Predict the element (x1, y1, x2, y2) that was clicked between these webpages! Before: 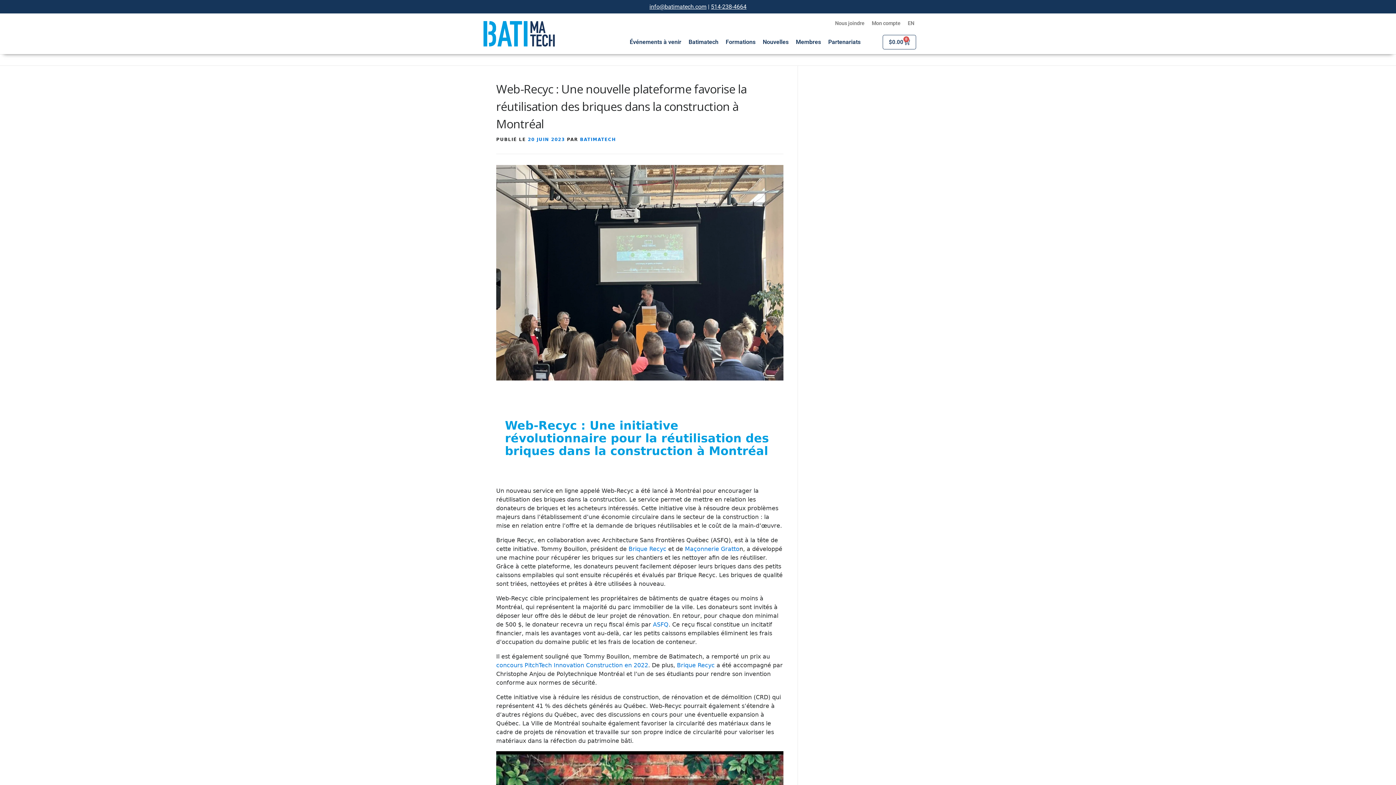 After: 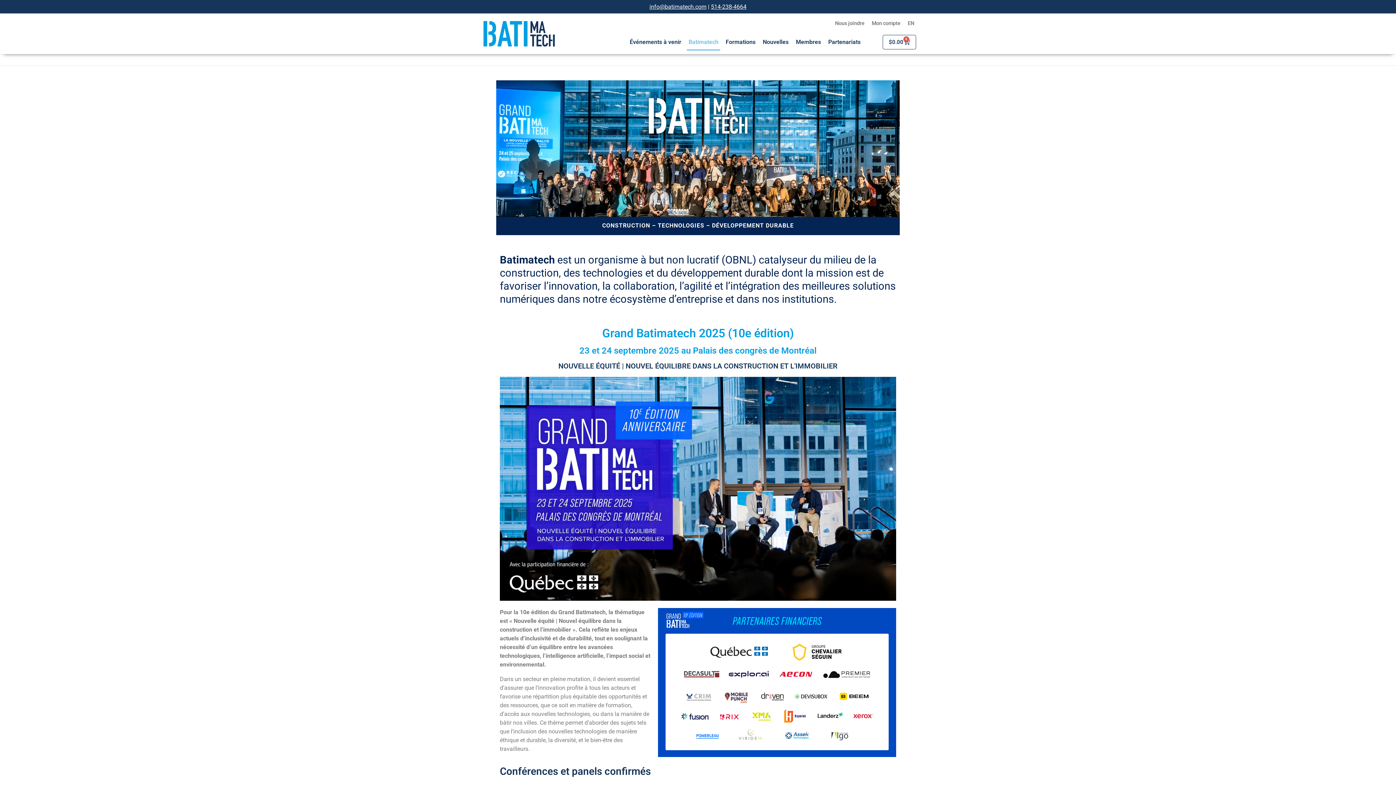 Action: bbox: (483, 20, 554, 46)